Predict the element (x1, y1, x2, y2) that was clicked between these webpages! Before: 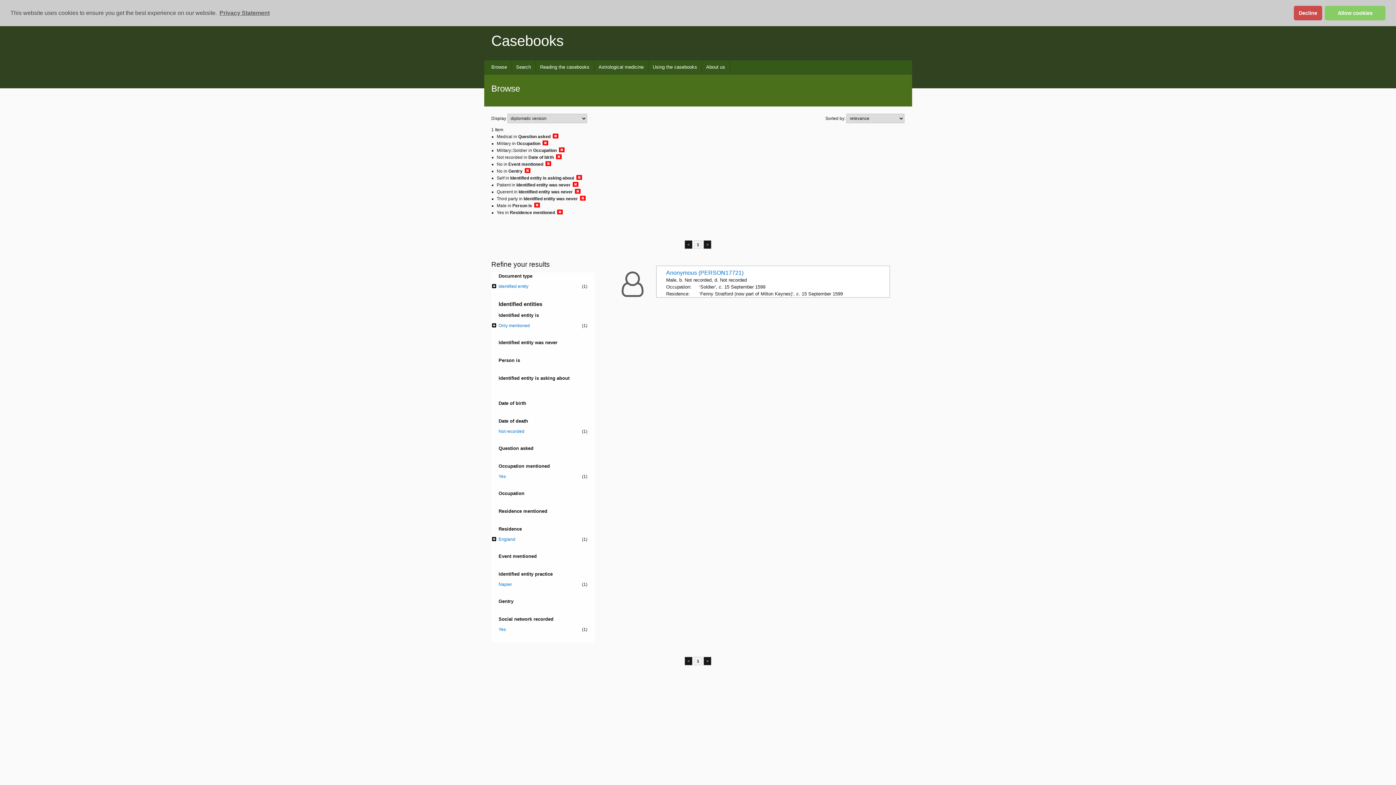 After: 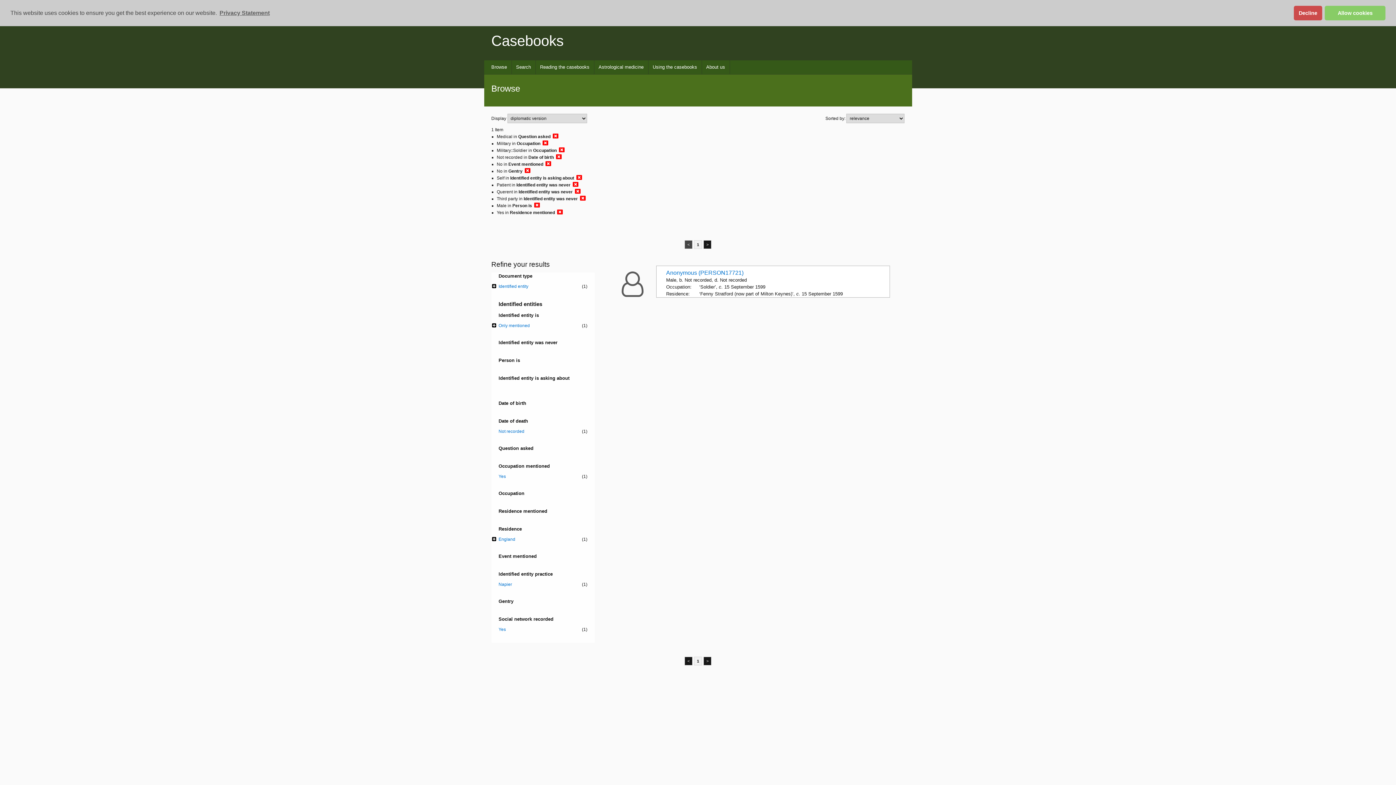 Action: label: < bbox: (684, 240, 692, 249)